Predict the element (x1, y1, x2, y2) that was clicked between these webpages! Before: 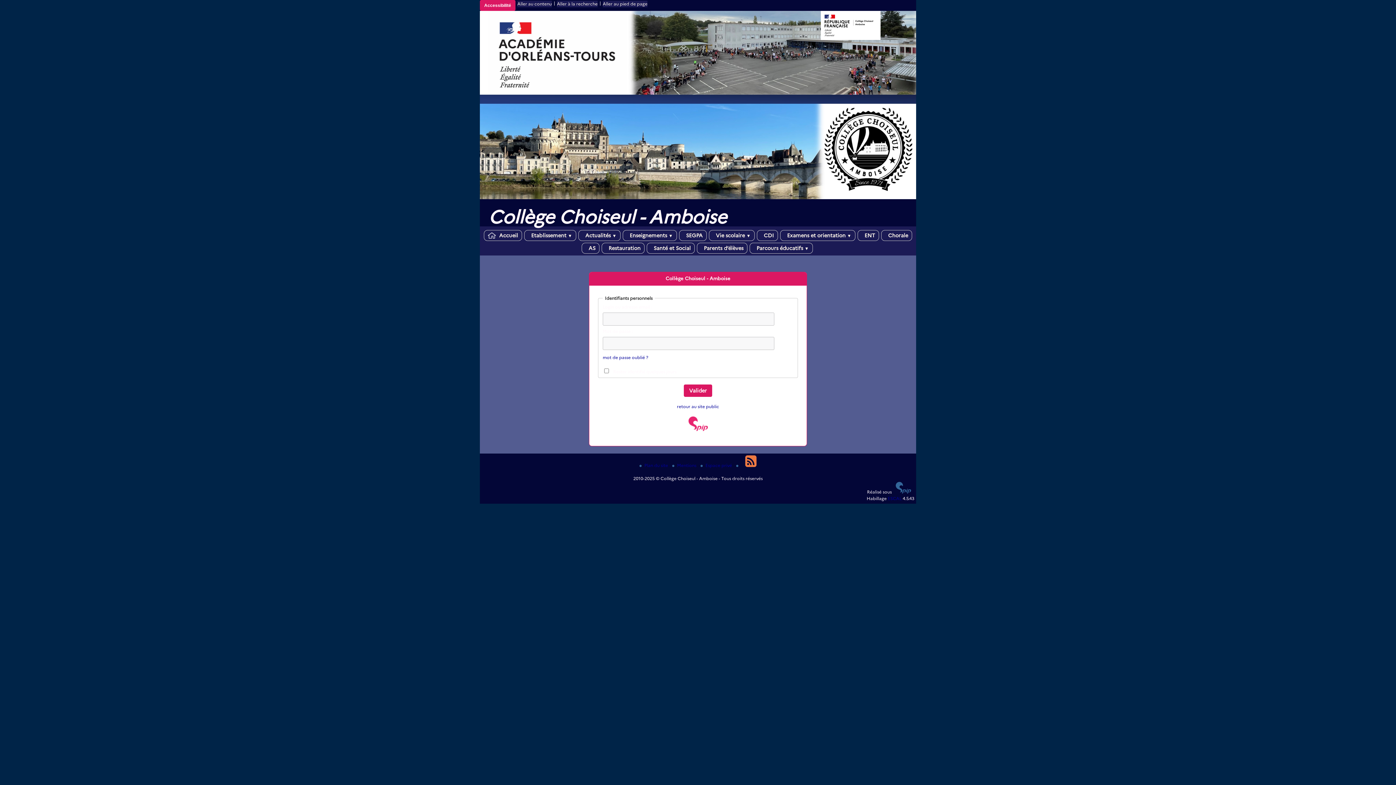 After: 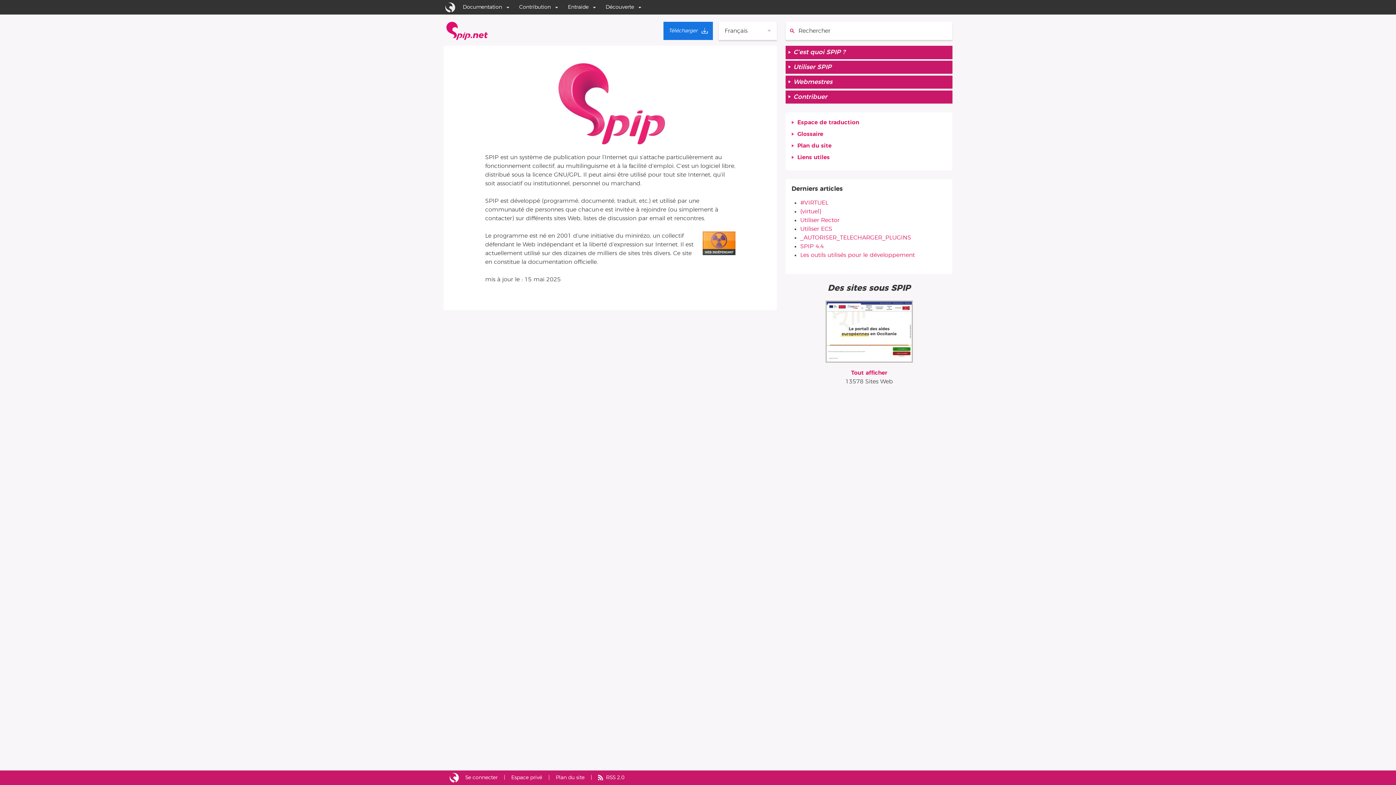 Action: bbox: (688, 426, 707, 432)